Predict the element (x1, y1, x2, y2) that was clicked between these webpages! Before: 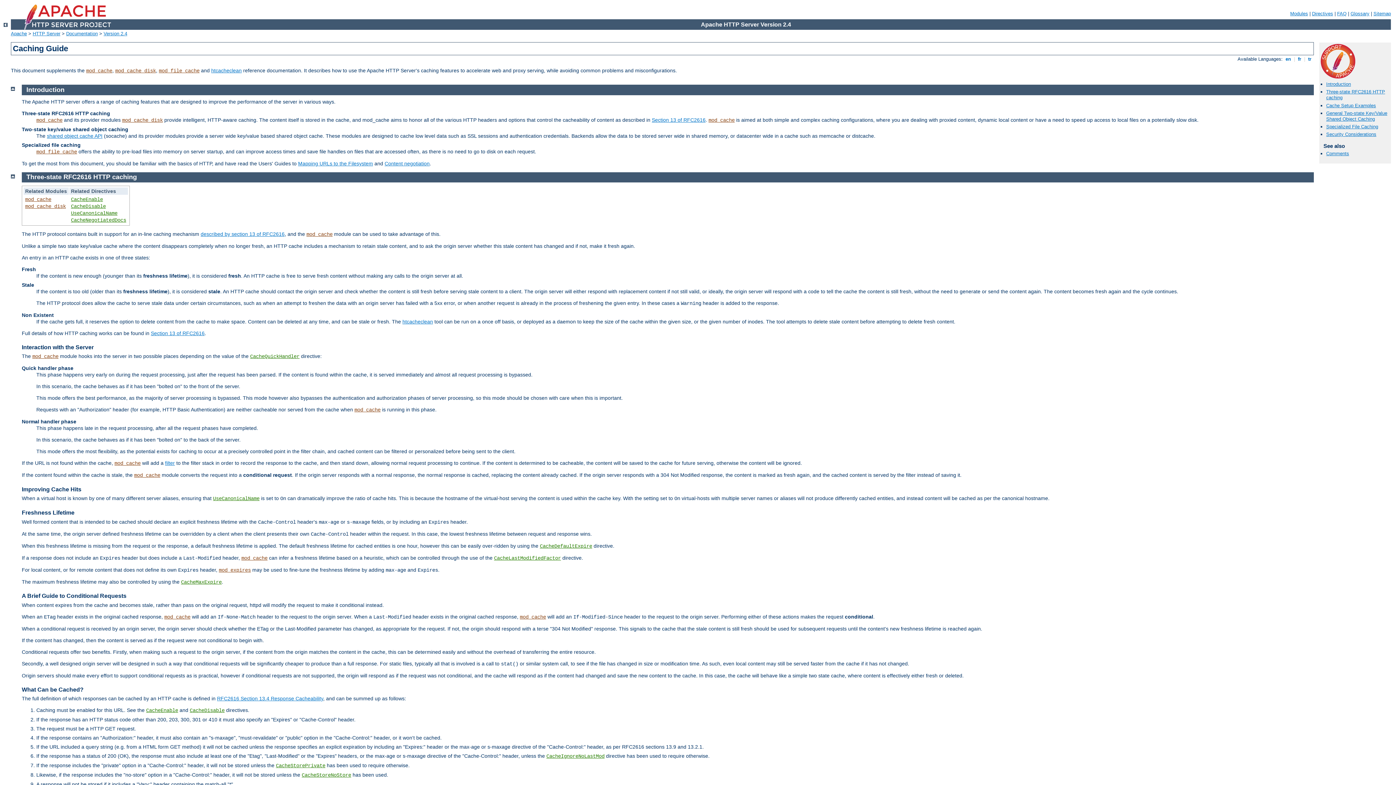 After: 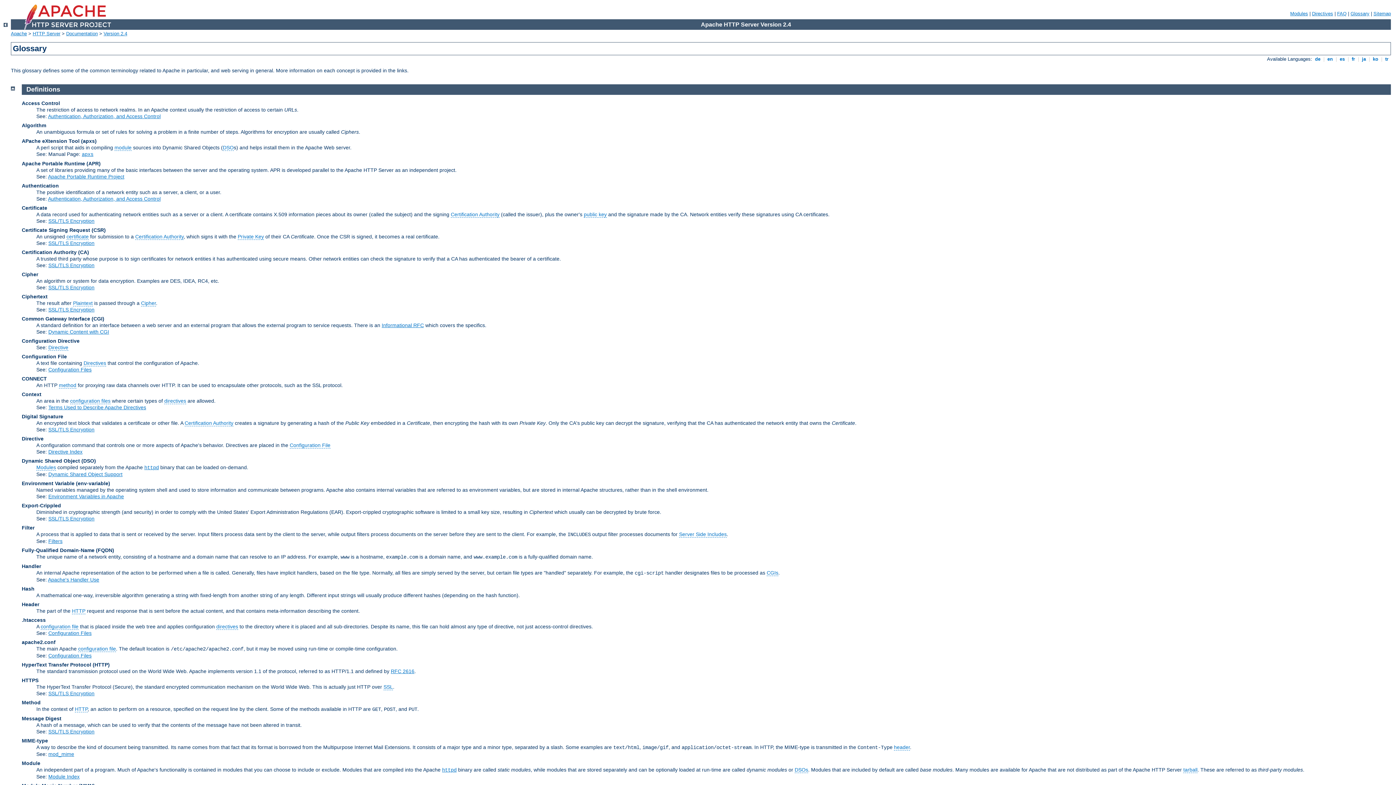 Action: bbox: (1350, 10, 1369, 16) label: Glossary